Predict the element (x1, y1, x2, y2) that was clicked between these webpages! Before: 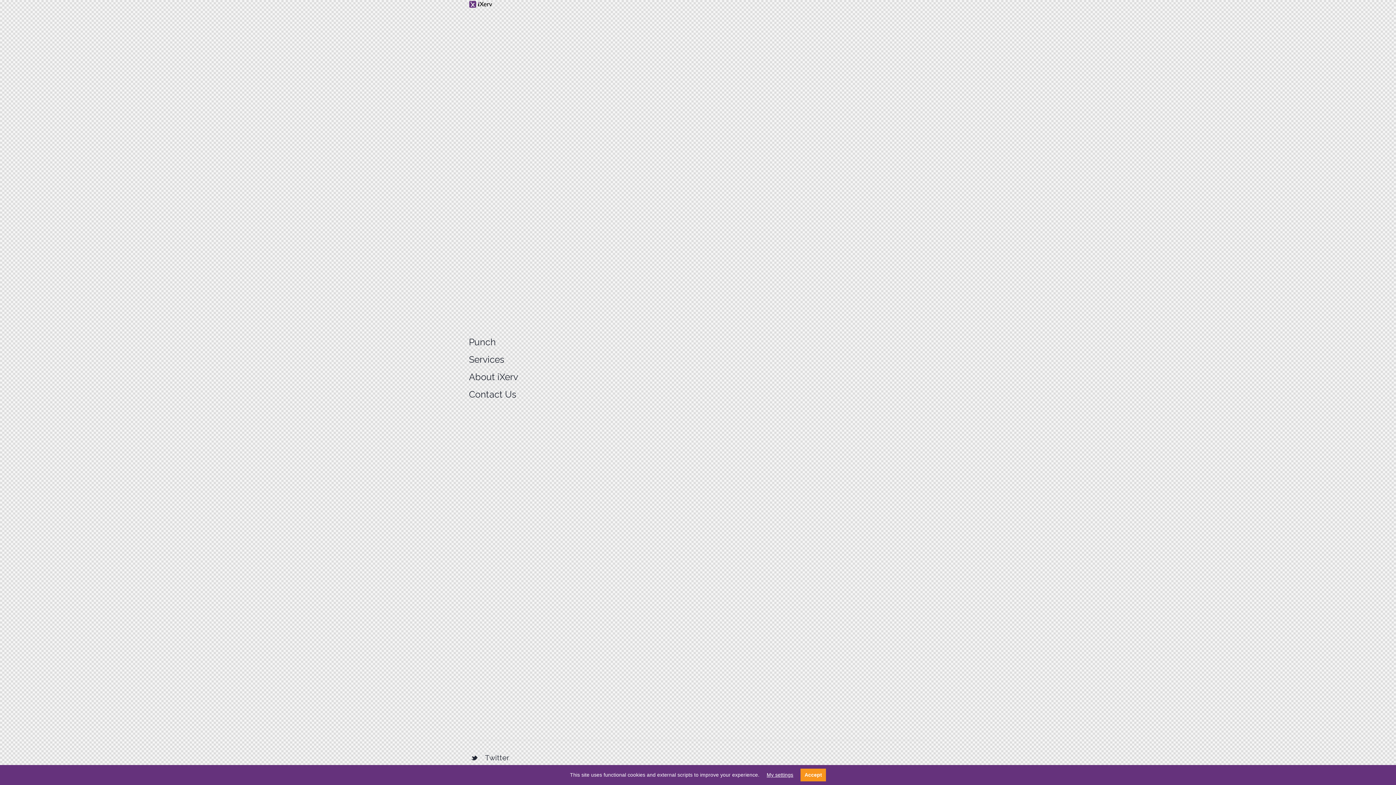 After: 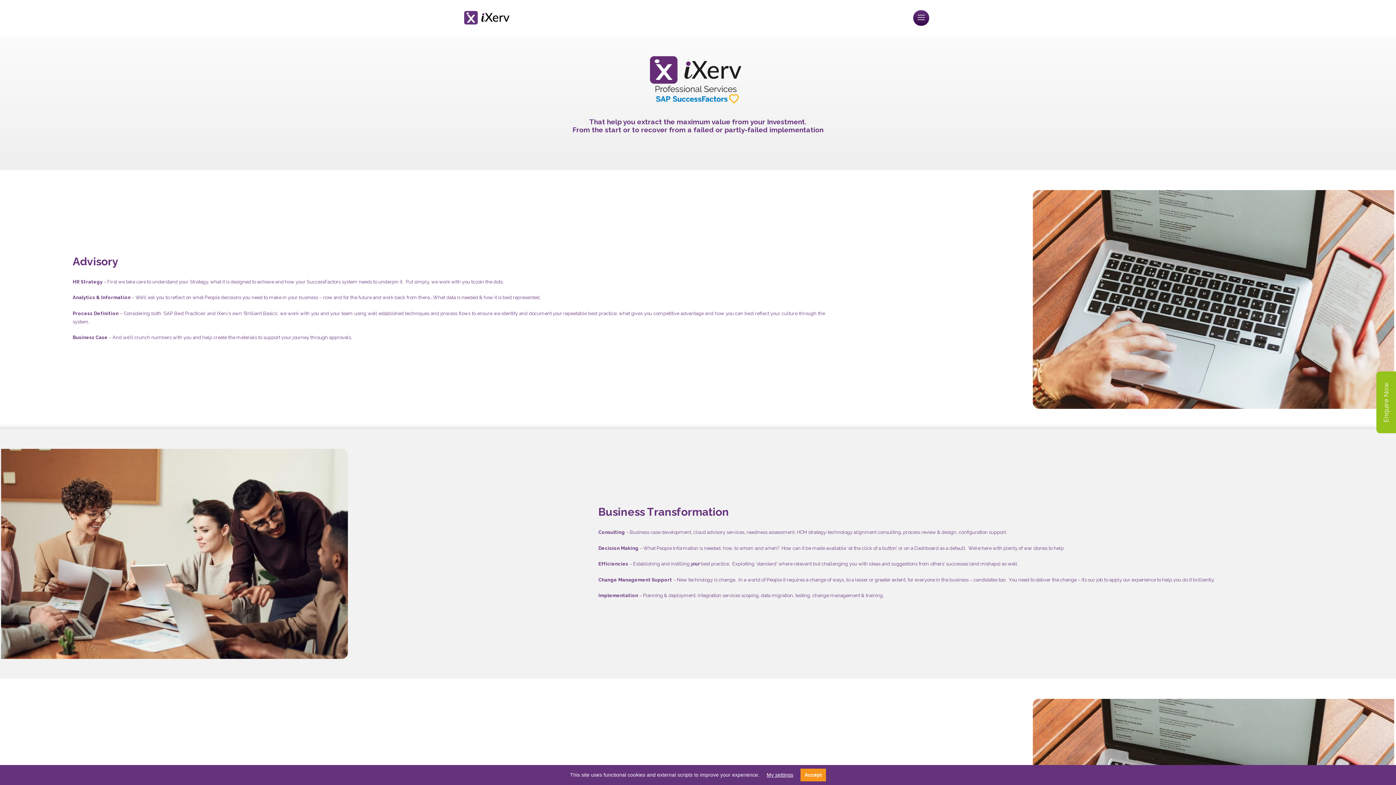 Action: label: Services bbox: (469, 350, 927, 368)